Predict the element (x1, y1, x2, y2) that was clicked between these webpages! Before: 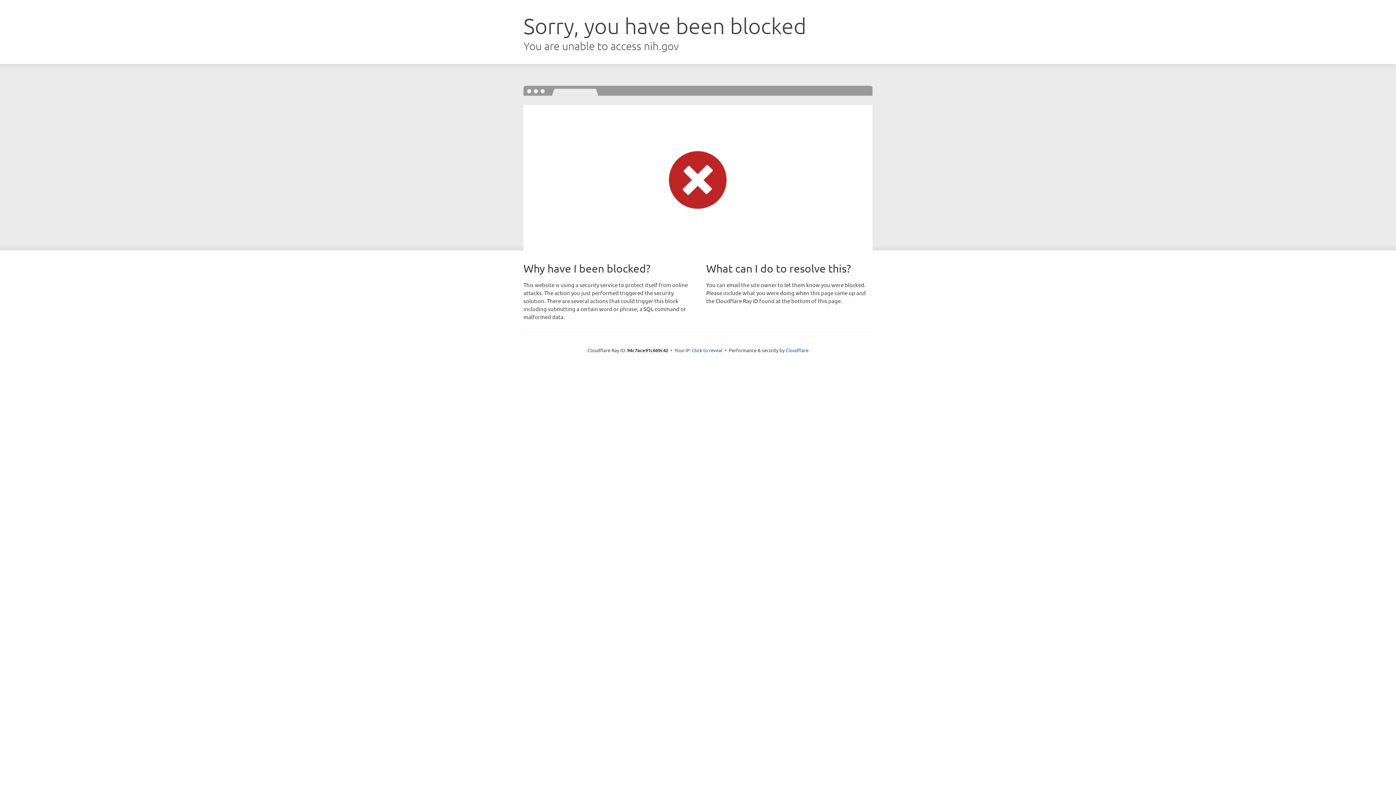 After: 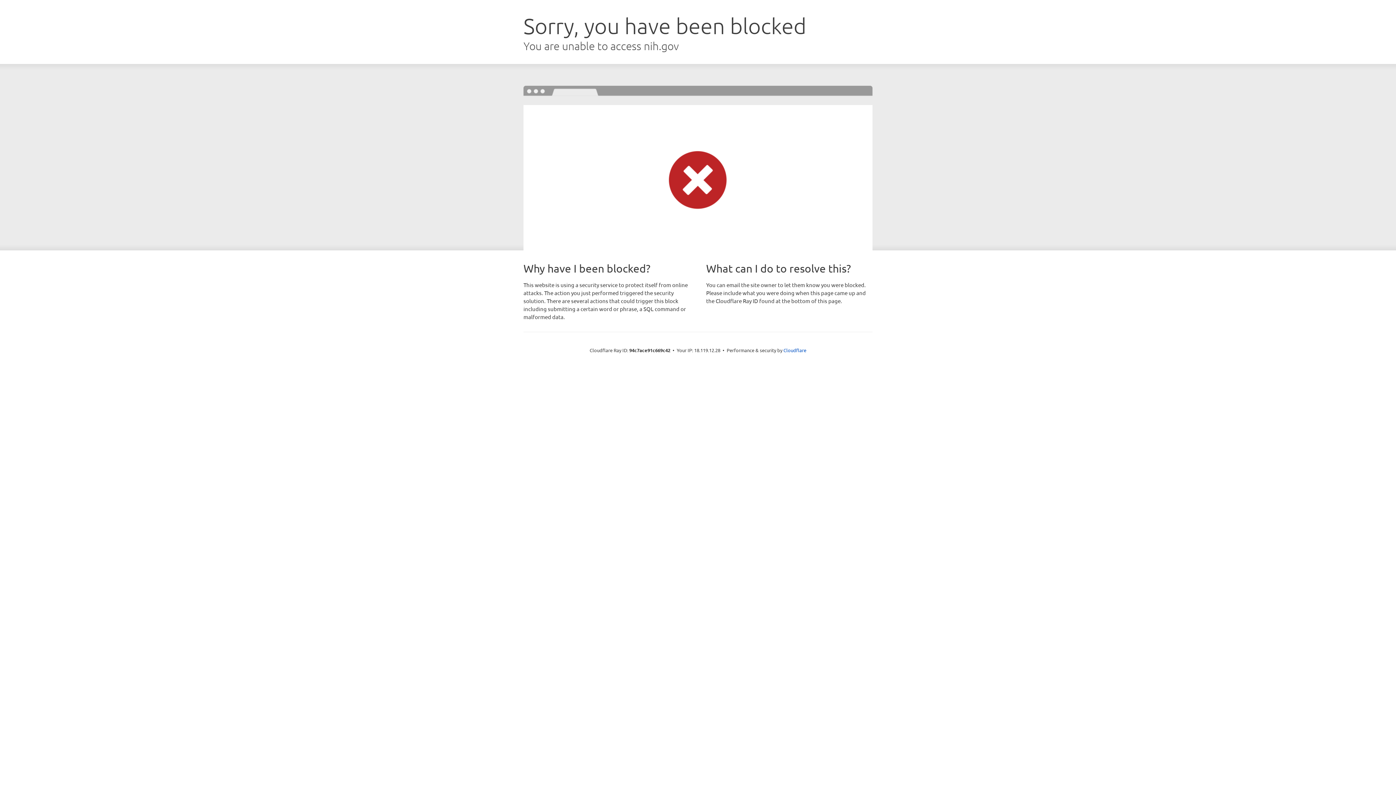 Action: label: Click to reveal bbox: (692, 346, 722, 353)